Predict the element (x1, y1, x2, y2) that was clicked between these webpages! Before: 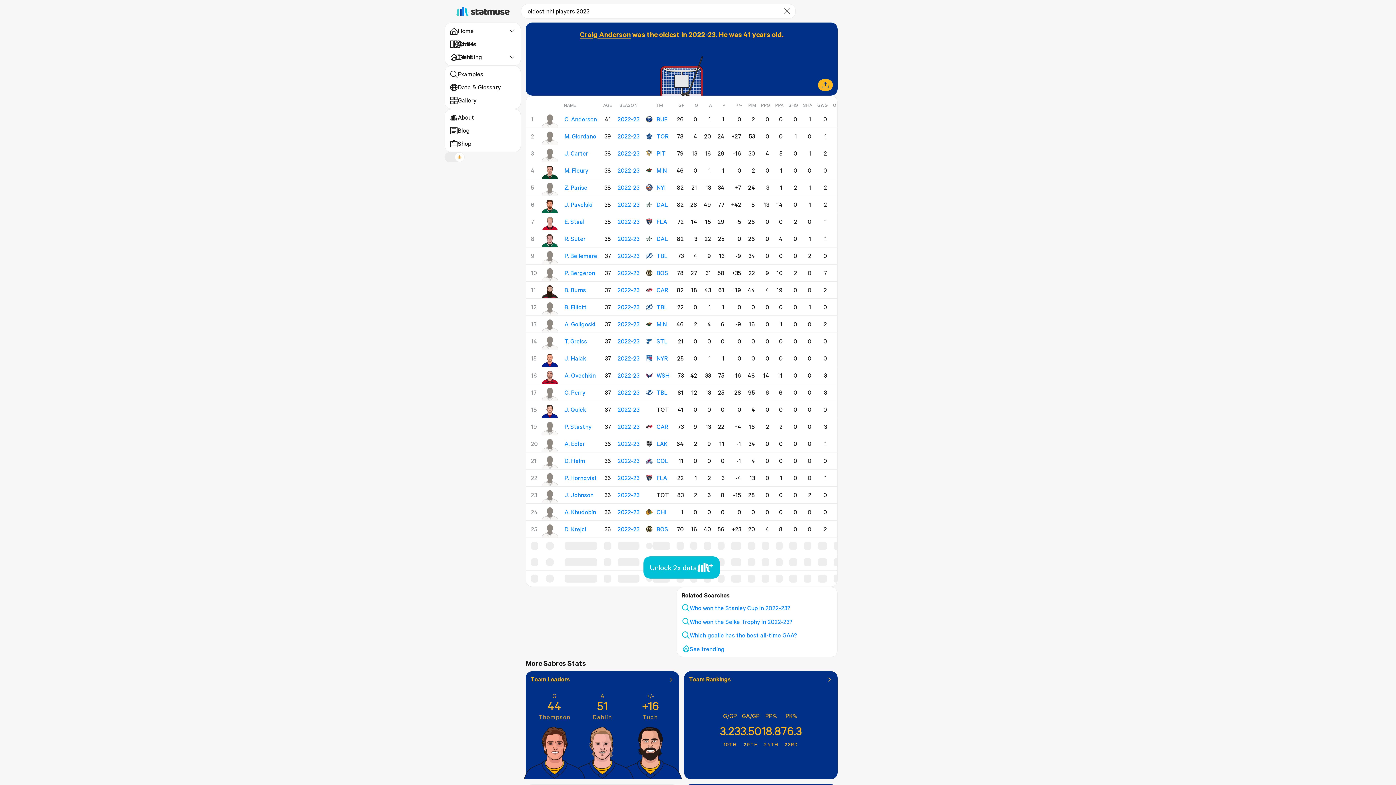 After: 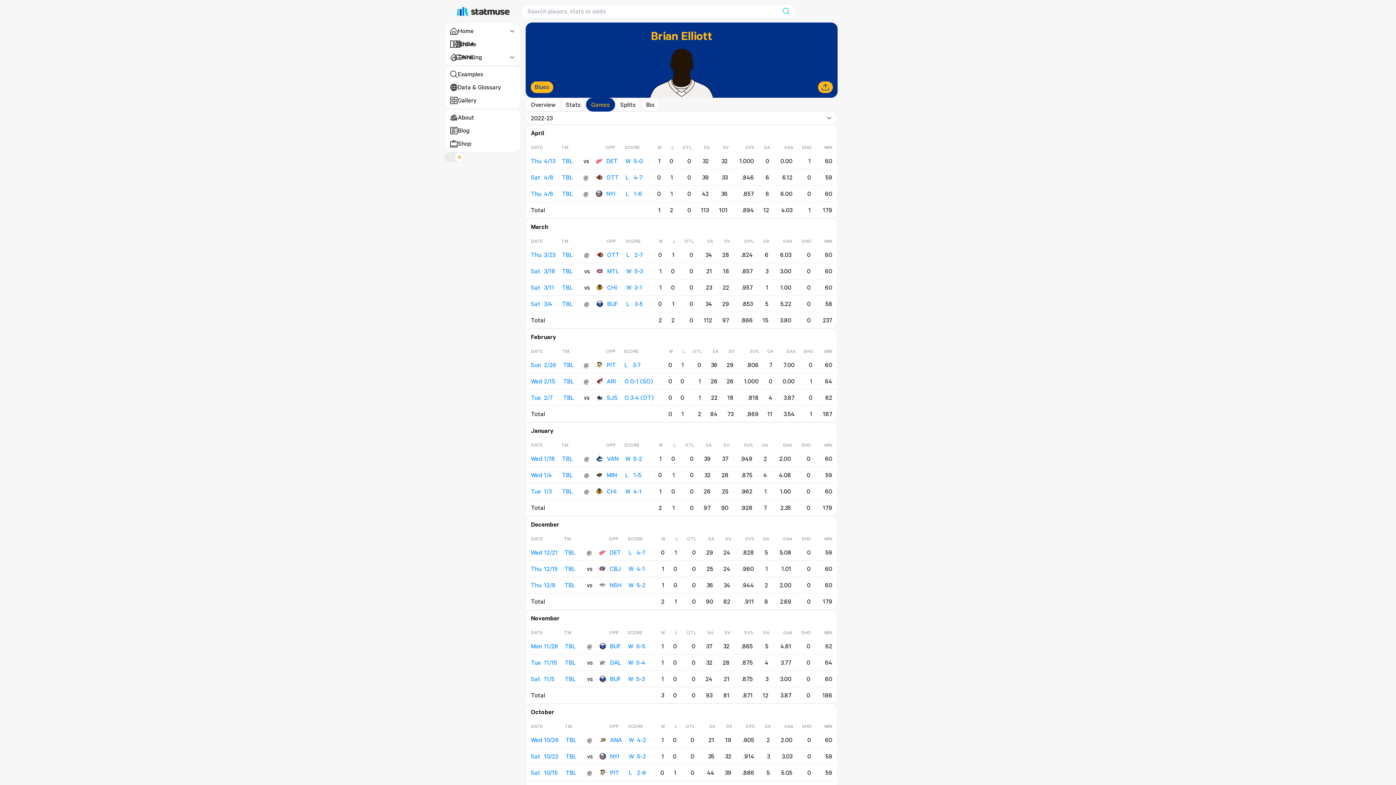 Action: bbox: (617, 303, 639, 311) label: 2022-23